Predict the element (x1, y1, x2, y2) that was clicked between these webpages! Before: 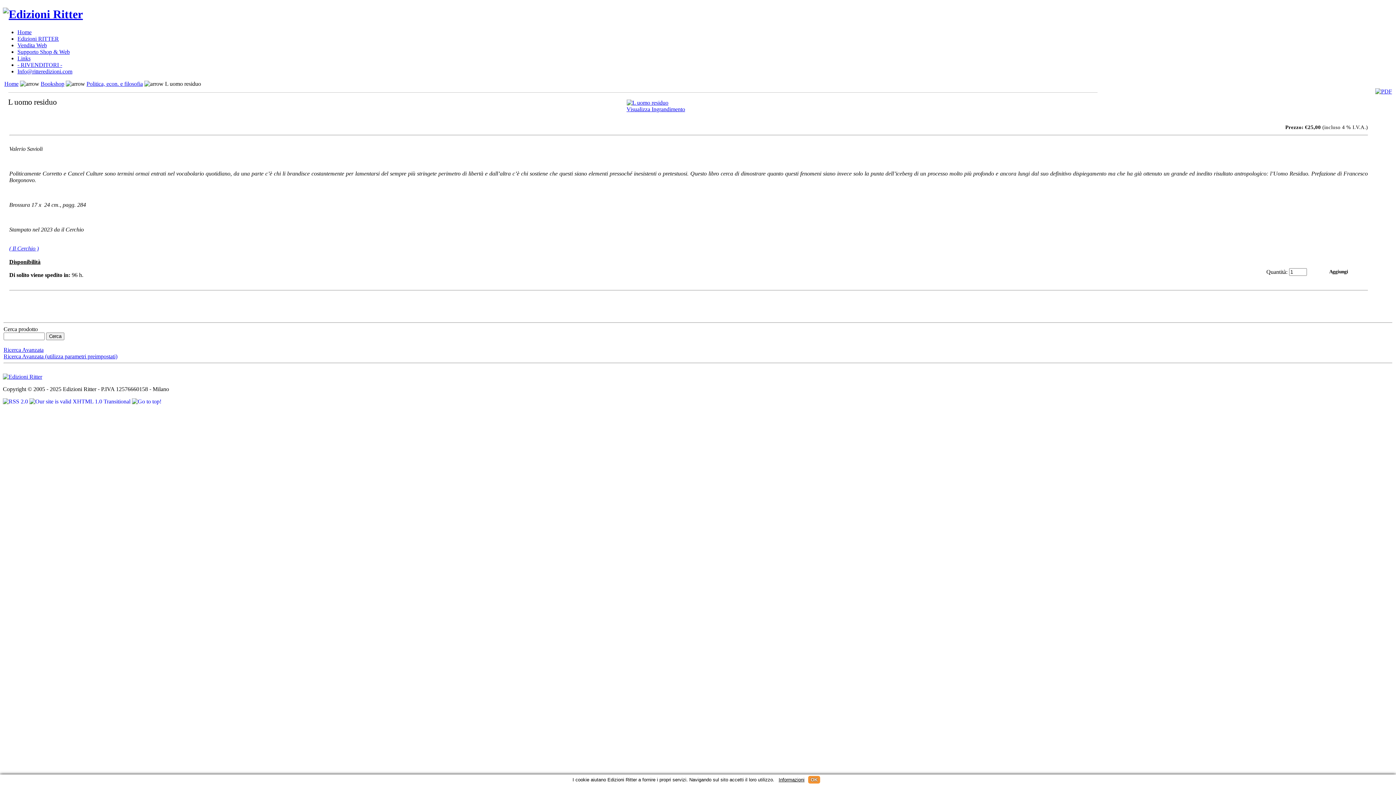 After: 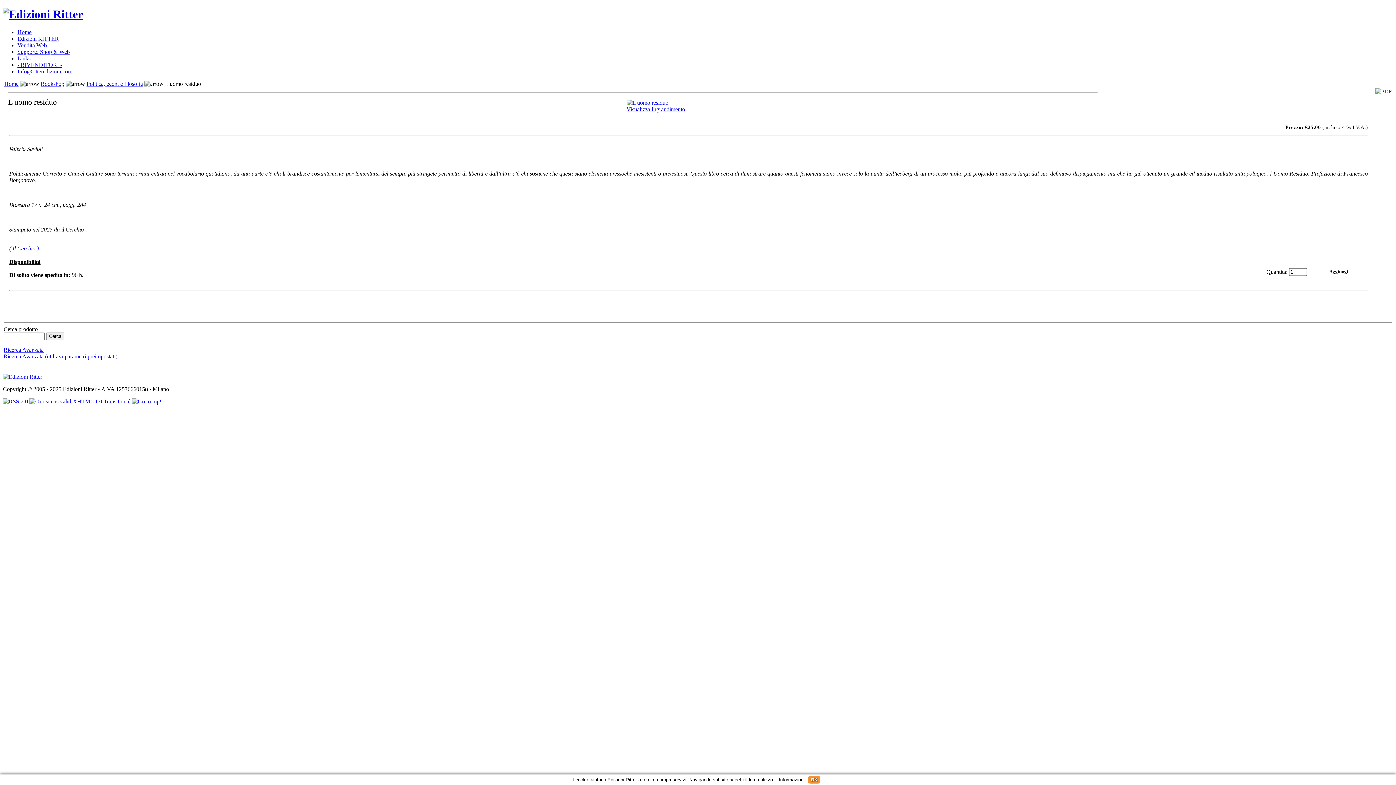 Action: bbox: (132, 398, 161, 404)